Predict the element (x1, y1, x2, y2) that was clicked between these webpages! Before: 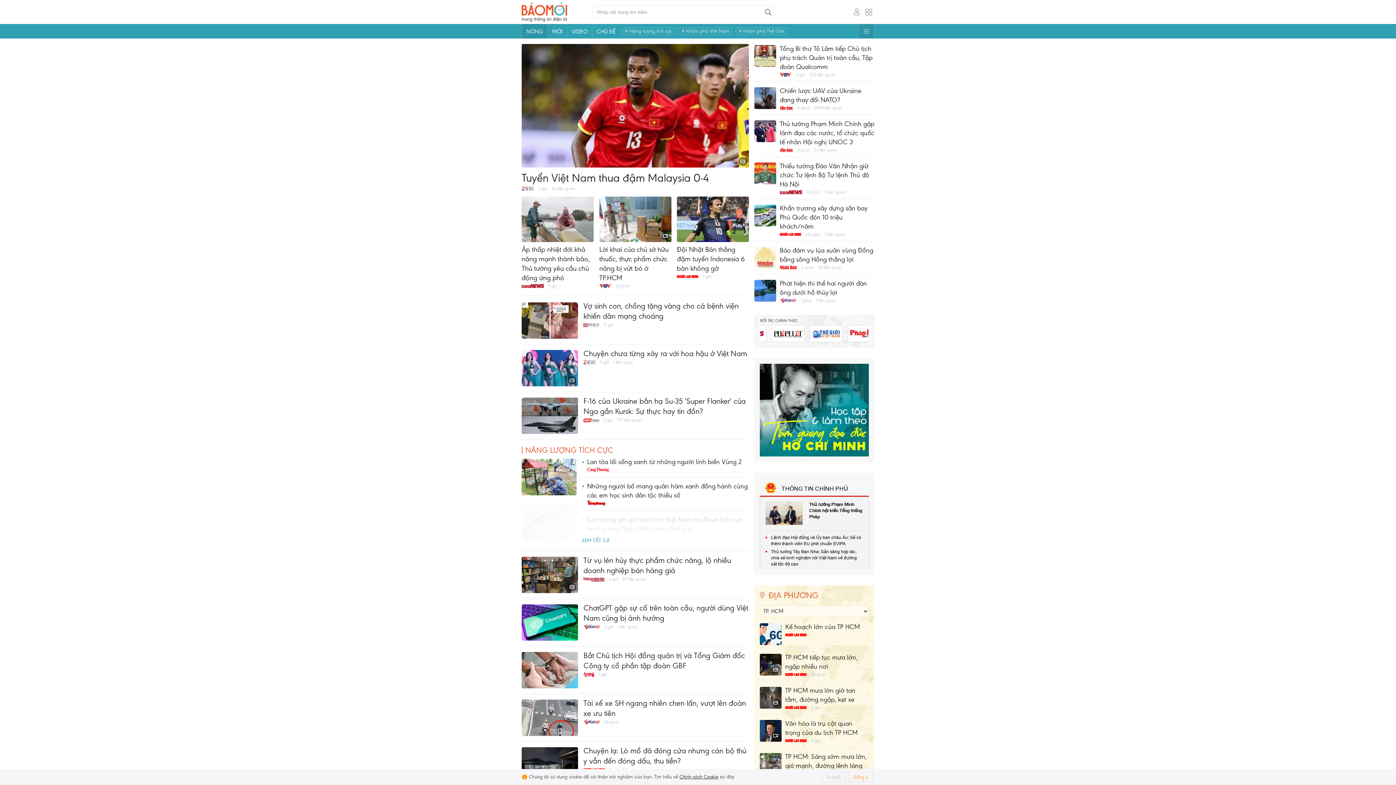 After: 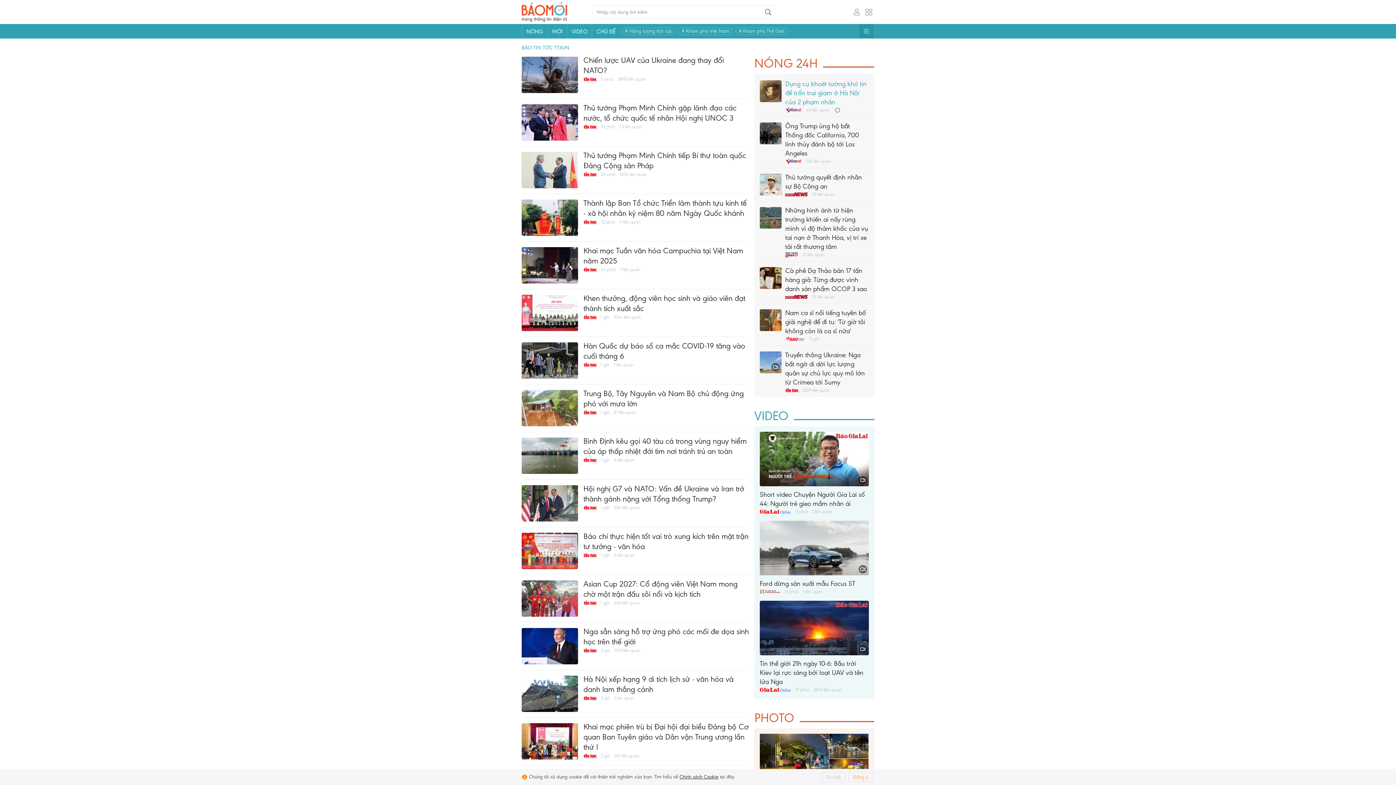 Action: bbox: (780, 105, 793, 110)